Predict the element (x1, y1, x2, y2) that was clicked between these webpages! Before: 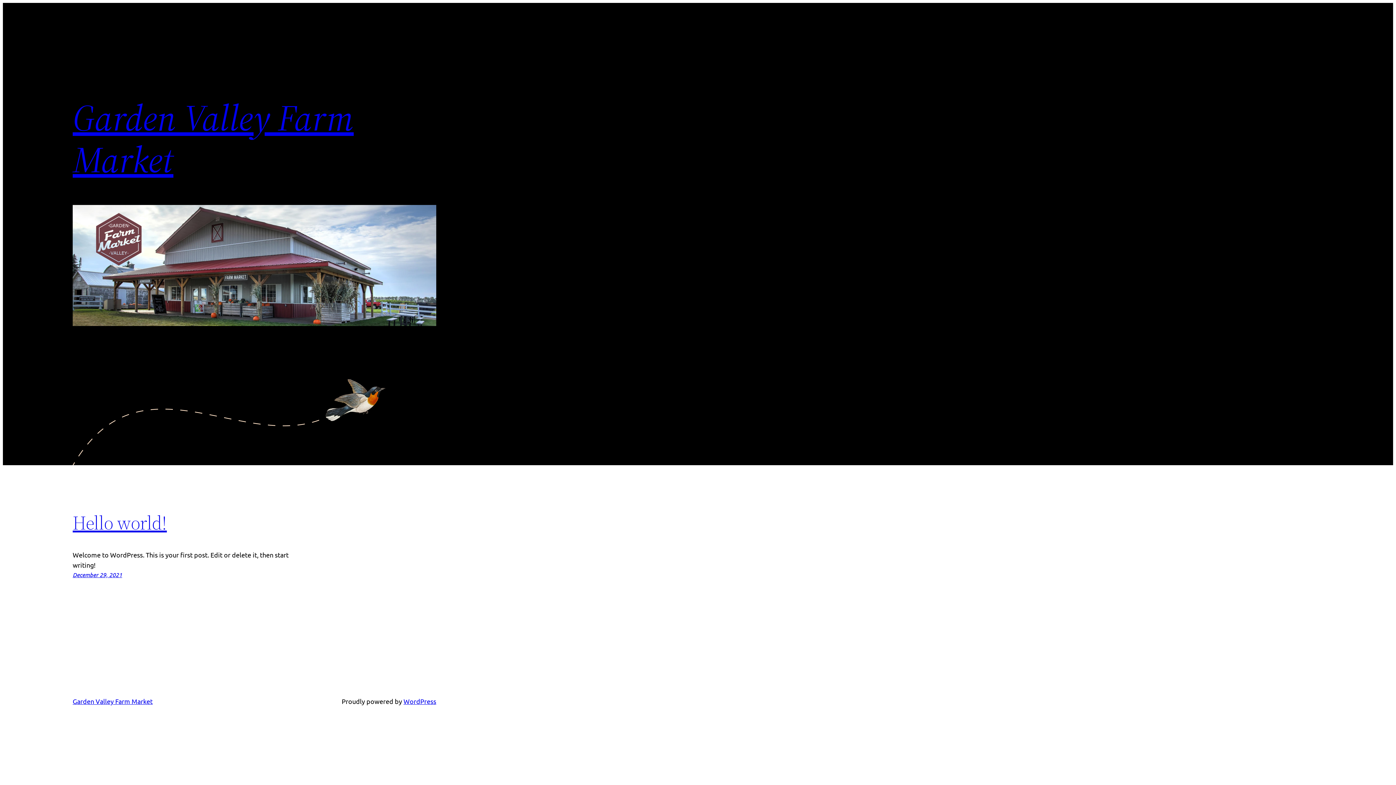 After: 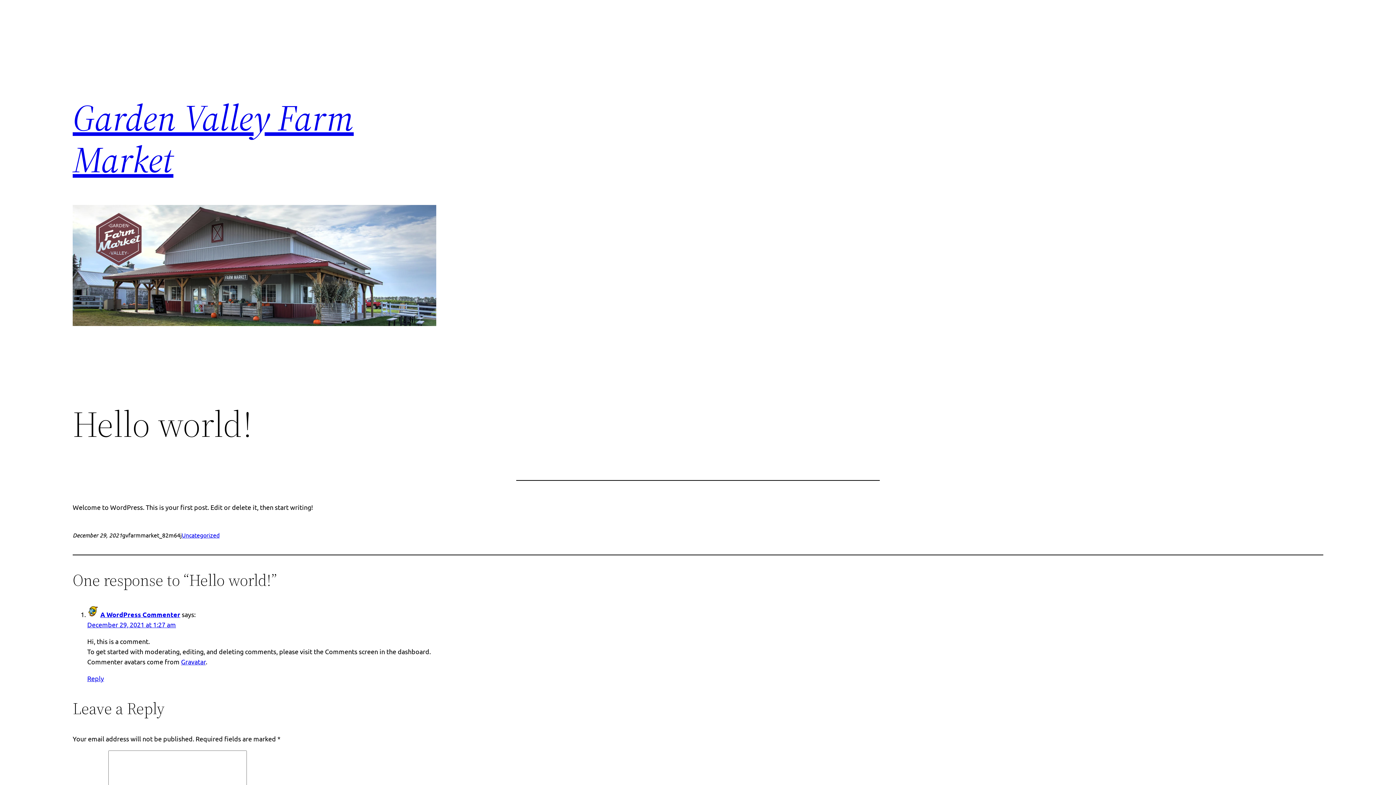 Action: bbox: (72, 571, 122, 578) label: December 29, 2021